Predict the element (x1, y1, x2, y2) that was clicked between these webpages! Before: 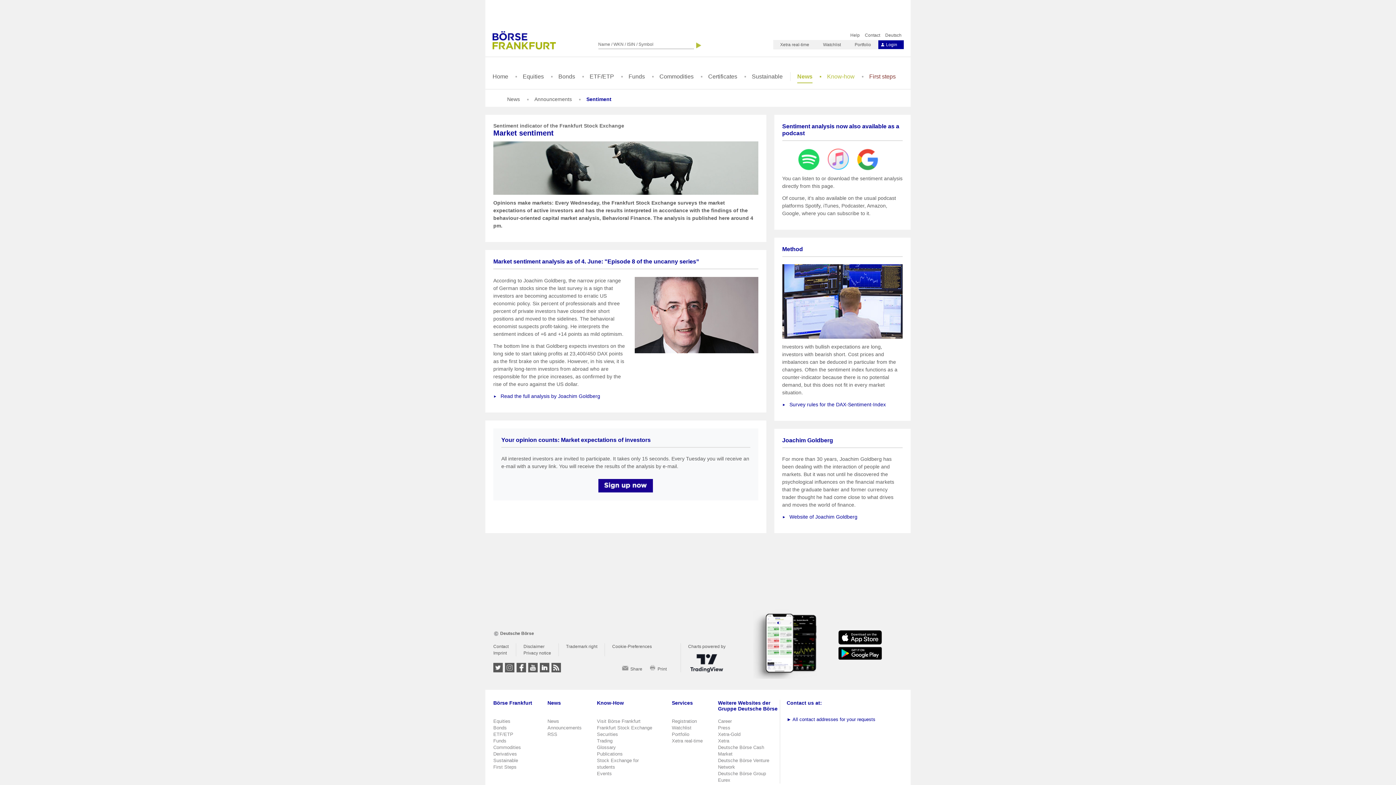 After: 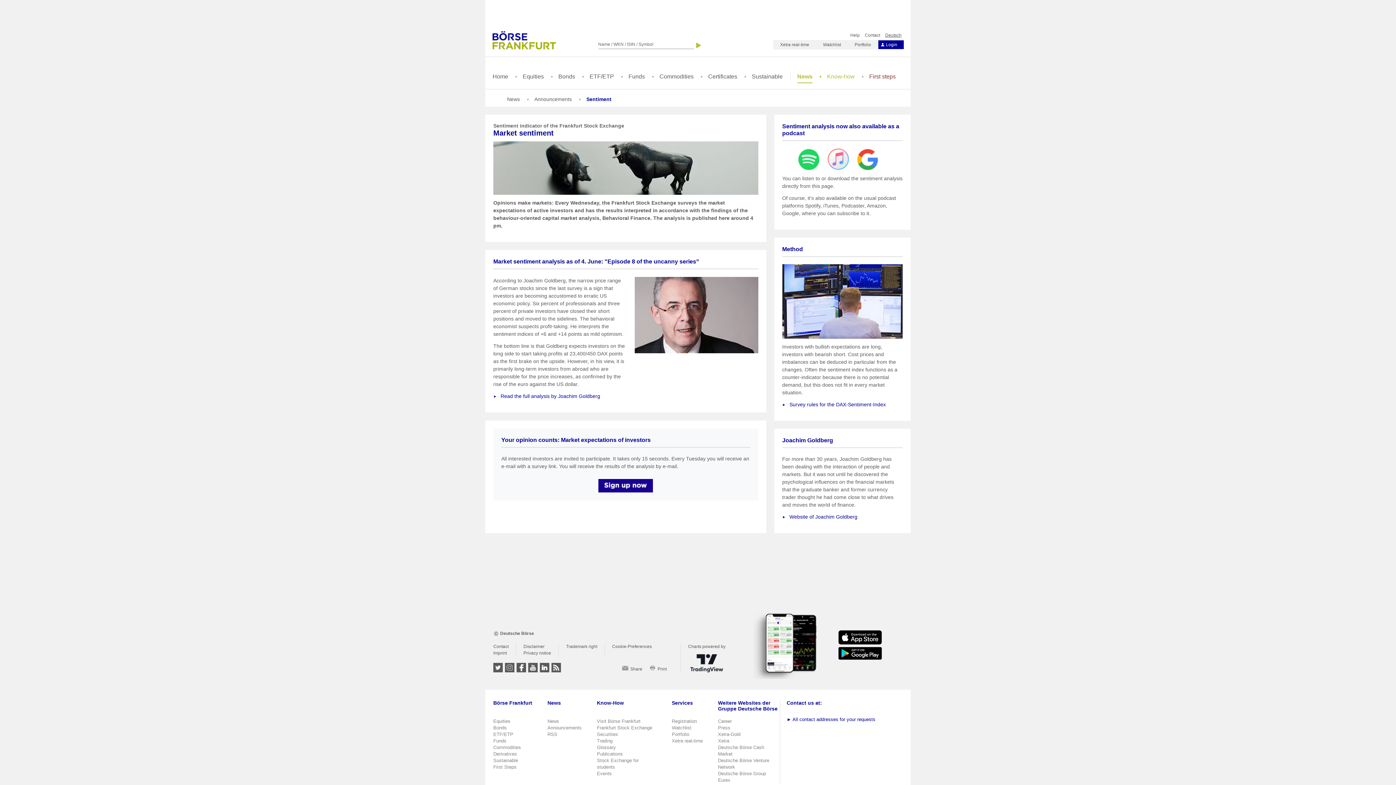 Action: bbox: (882, 30, 904, 40) label: Deutsch